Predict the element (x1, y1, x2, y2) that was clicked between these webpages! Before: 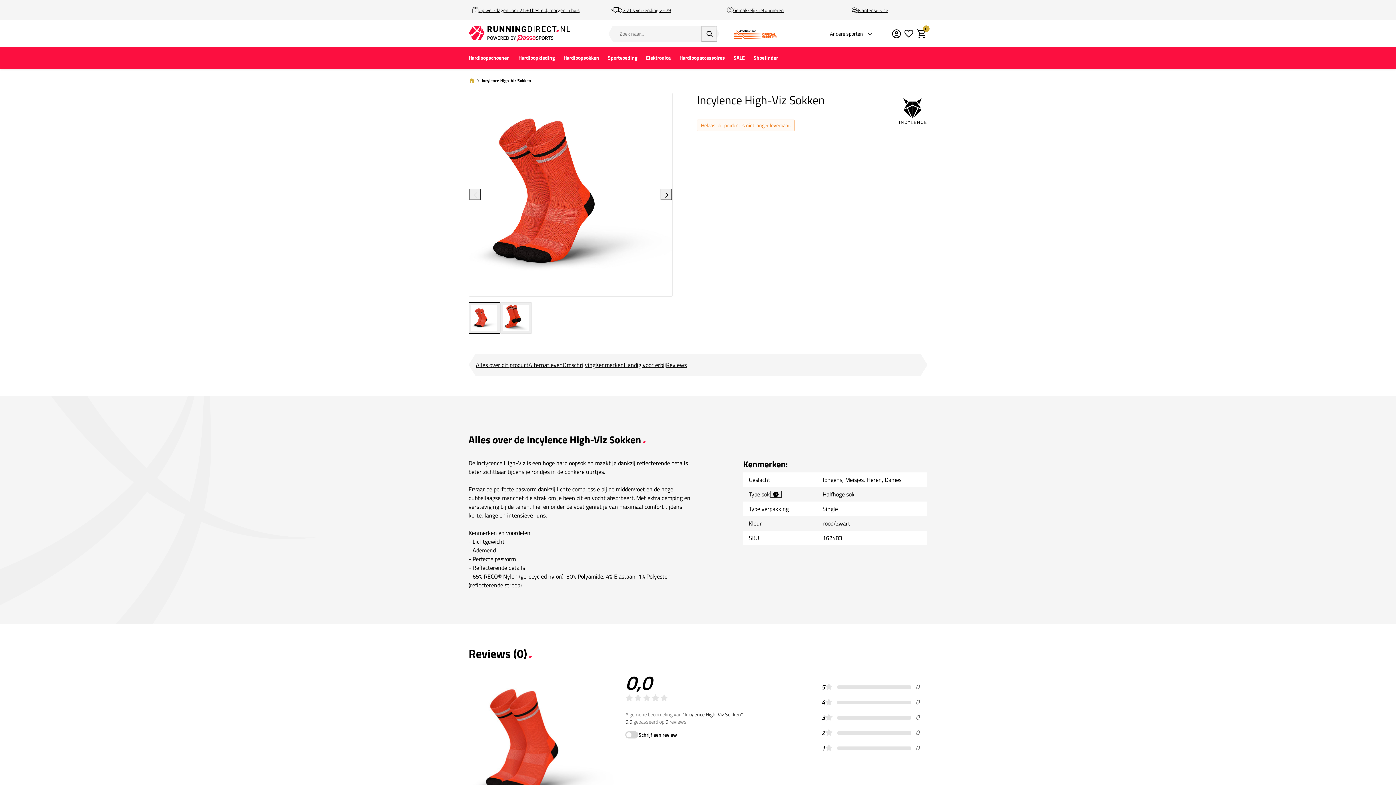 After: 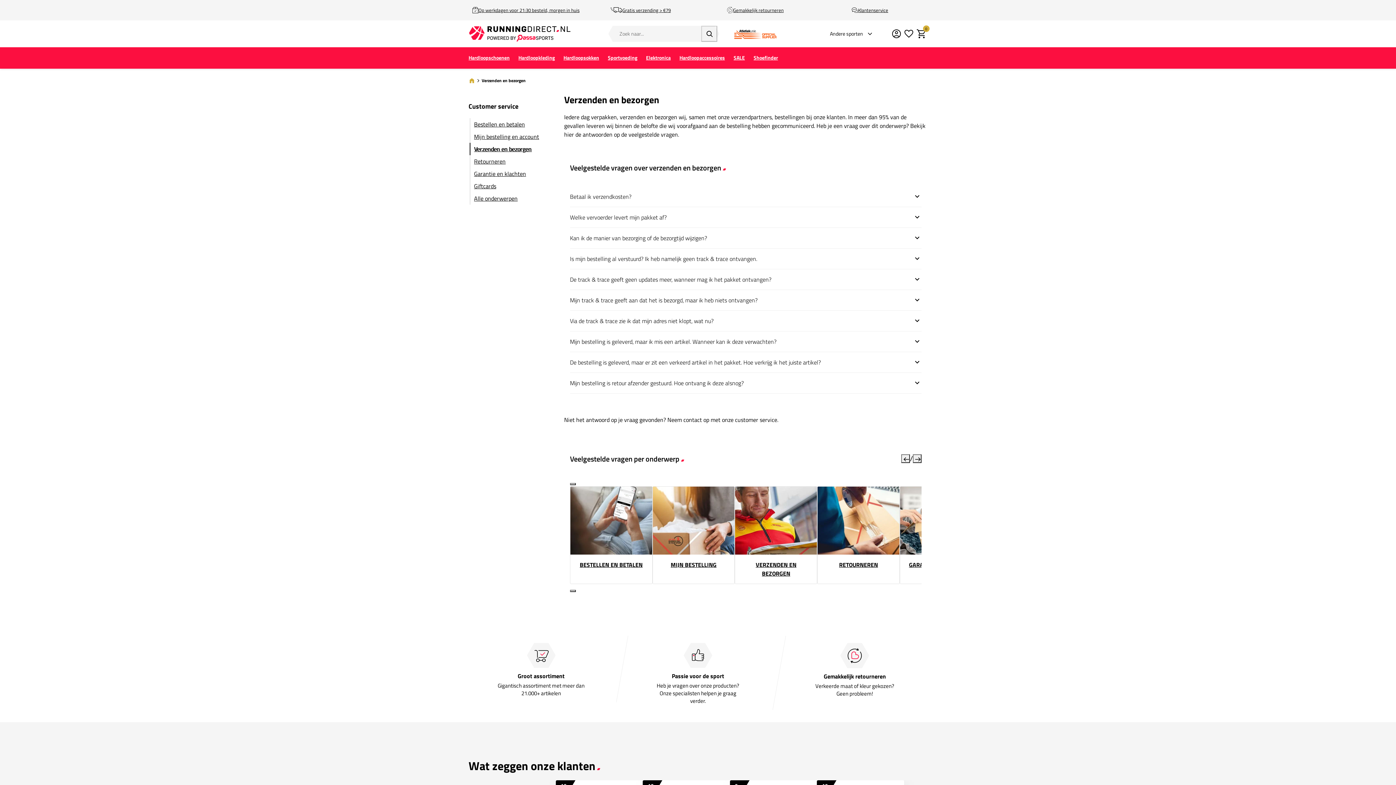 Action: label: Op werkdagen voor 21:30 besteld, morgen in huis bbox: (472, 5, 579, 14)